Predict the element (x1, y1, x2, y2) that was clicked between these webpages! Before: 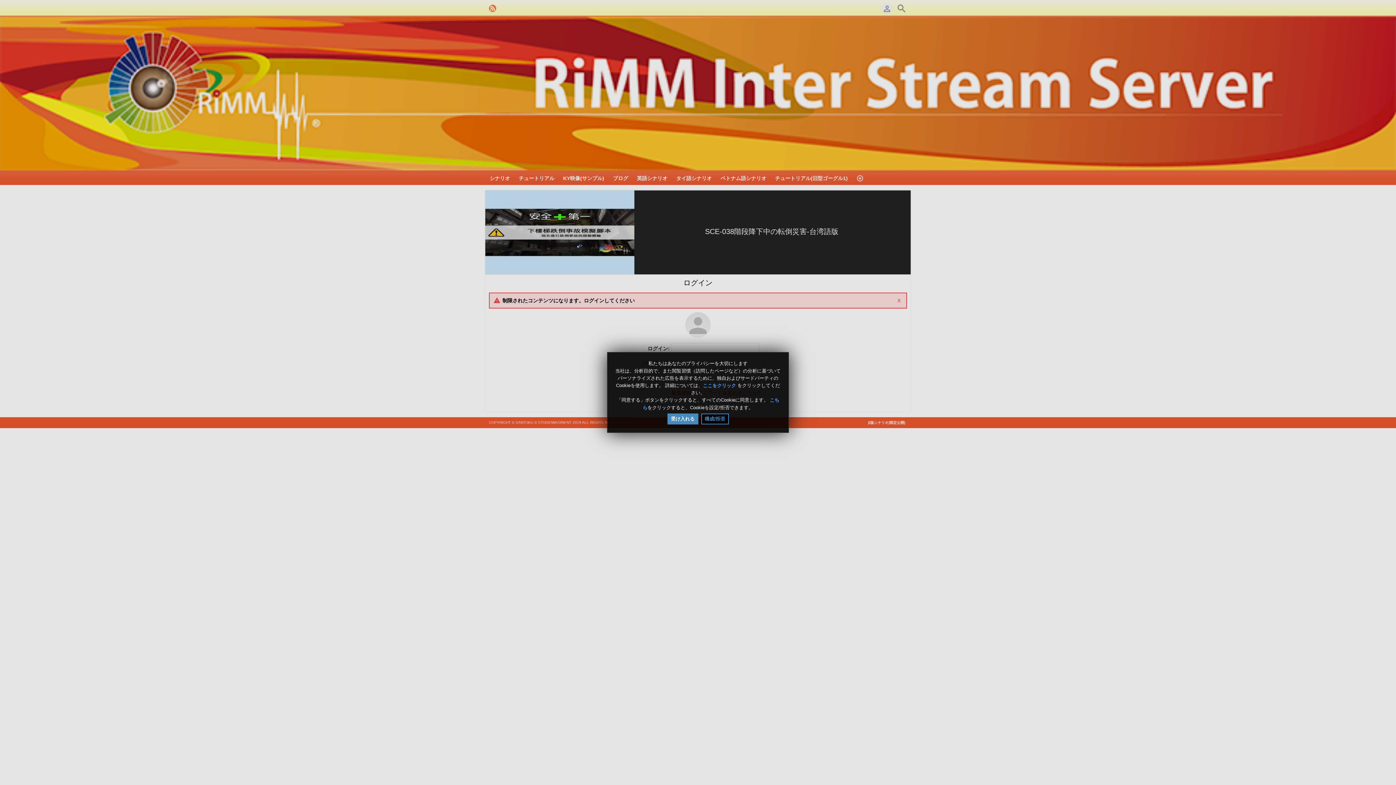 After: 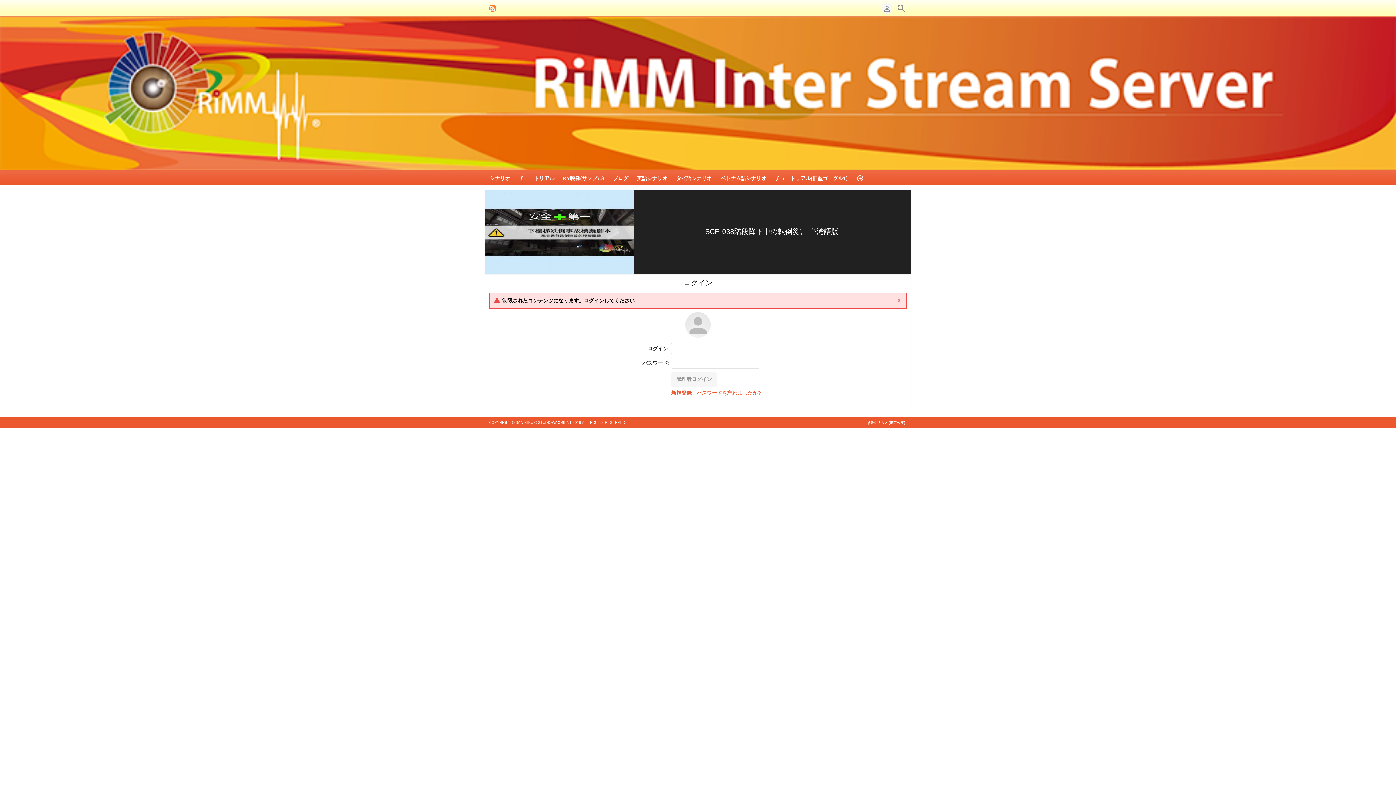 Action: bbox: (667, 413, 698, 424) label: 受け入れる